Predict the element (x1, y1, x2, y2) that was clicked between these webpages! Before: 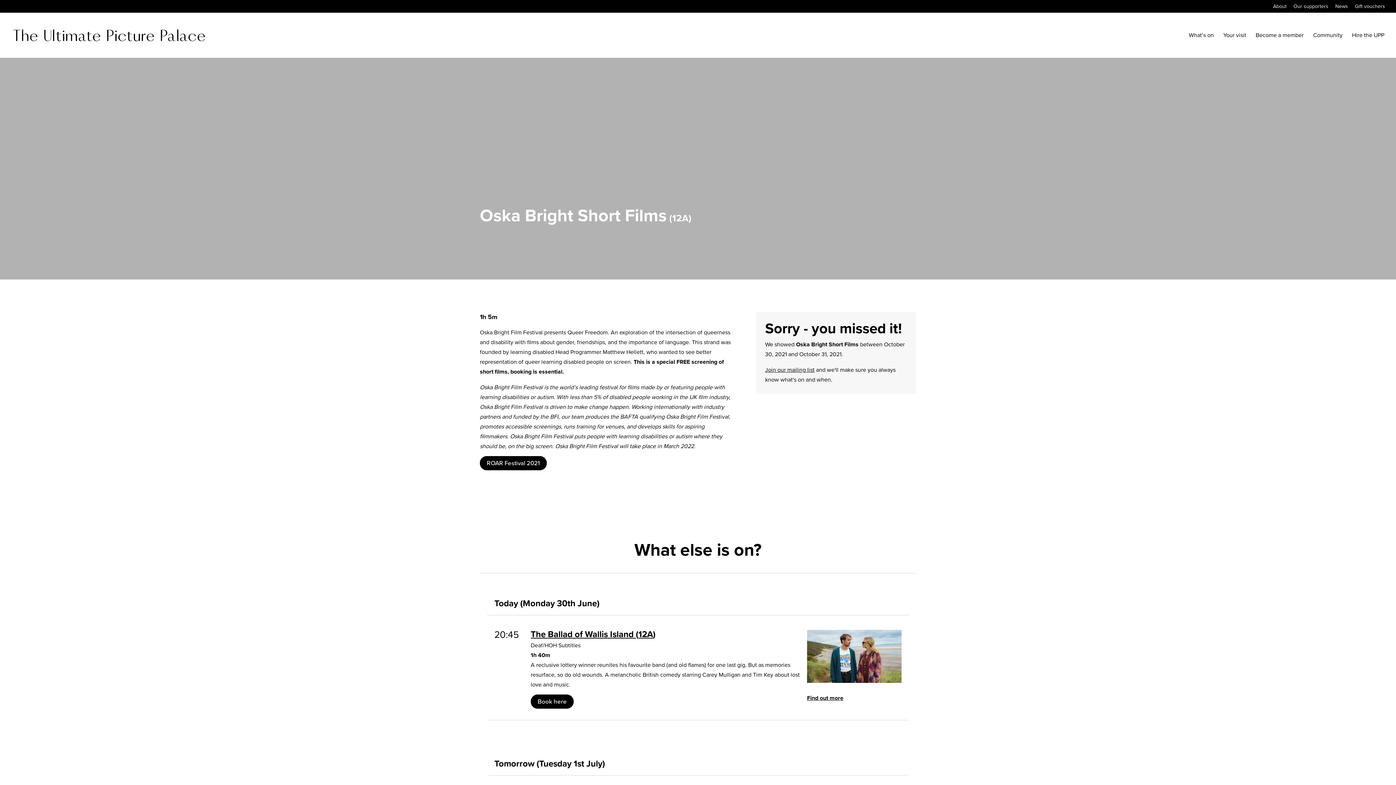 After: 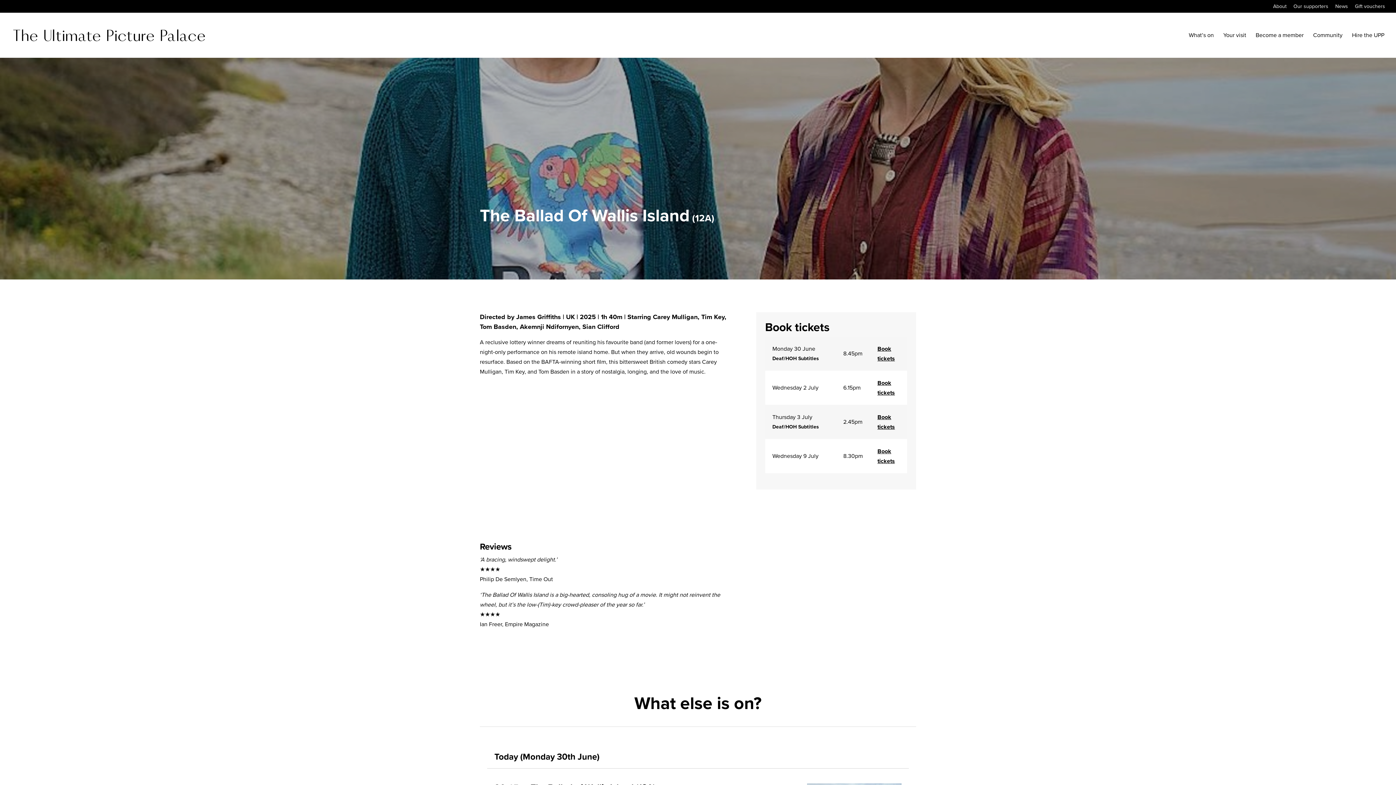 Action: bbox: (807, 630, 901, 693)